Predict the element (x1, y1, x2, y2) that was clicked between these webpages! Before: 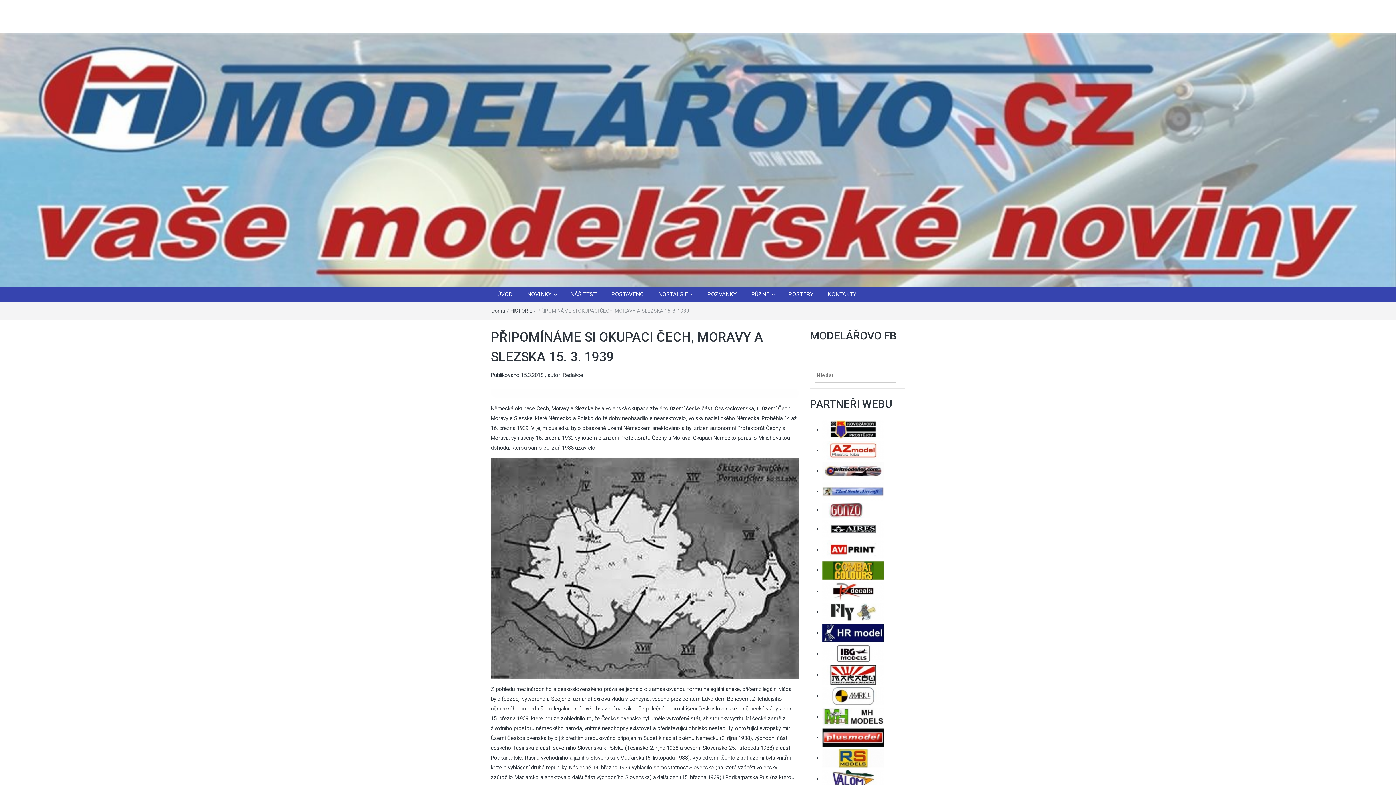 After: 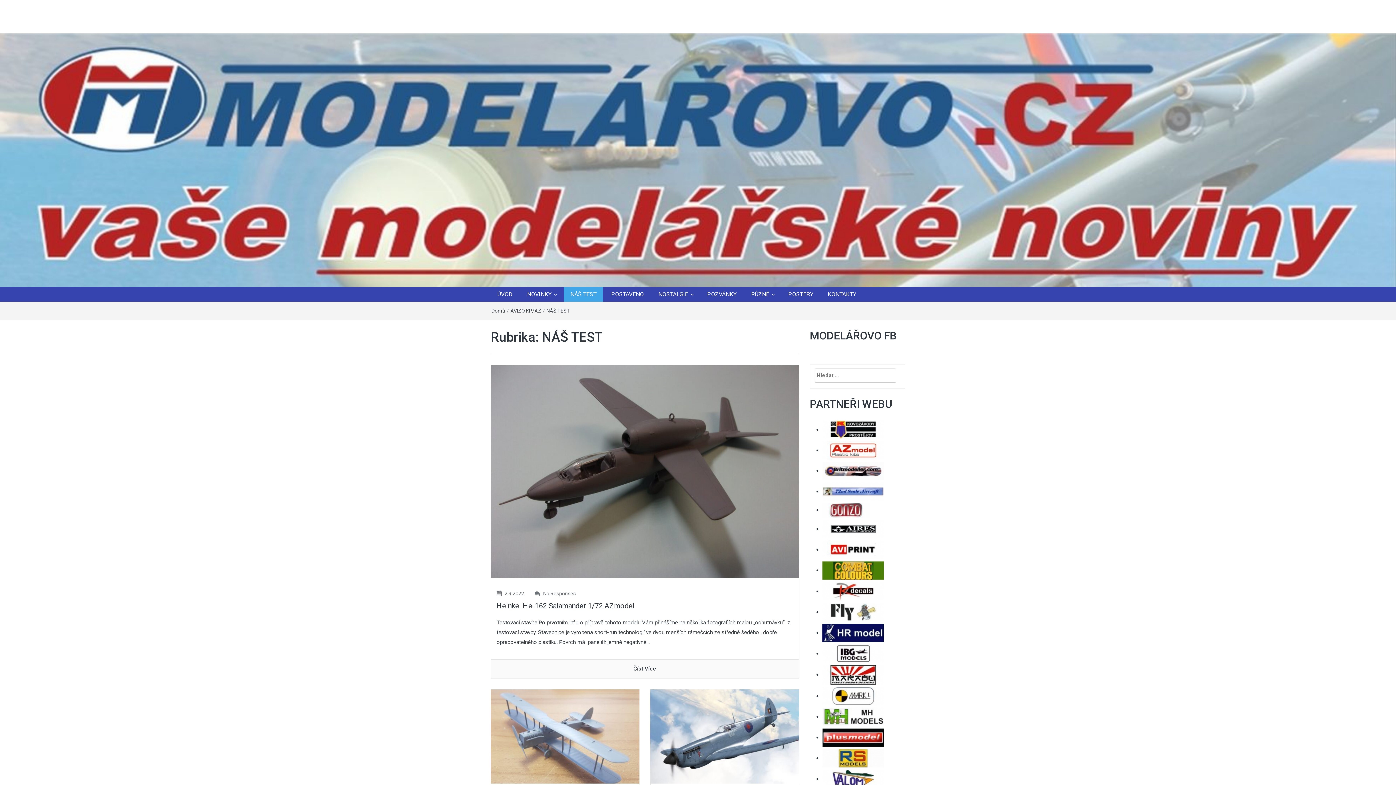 Action: bbox: (564, 287, 603, 301) label: NÁŠ TEST